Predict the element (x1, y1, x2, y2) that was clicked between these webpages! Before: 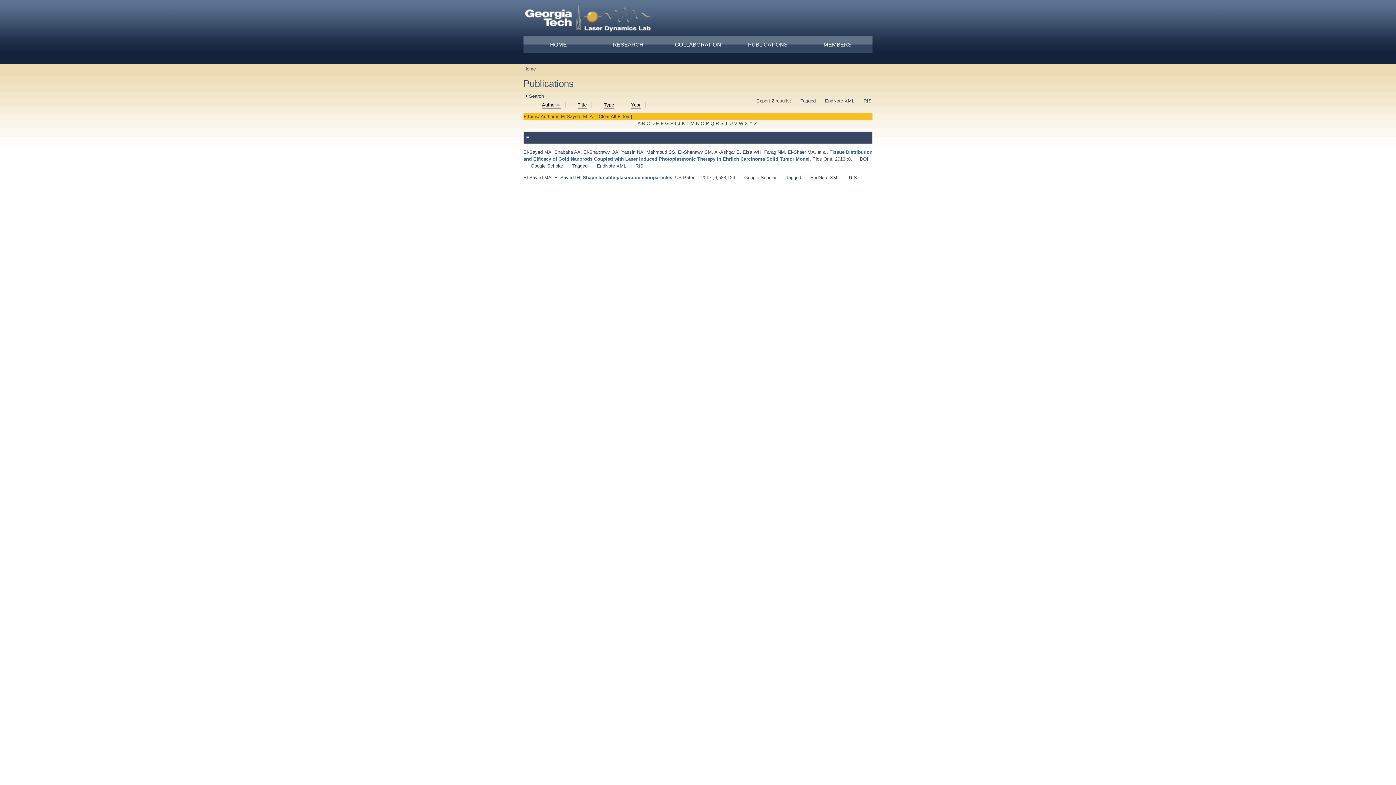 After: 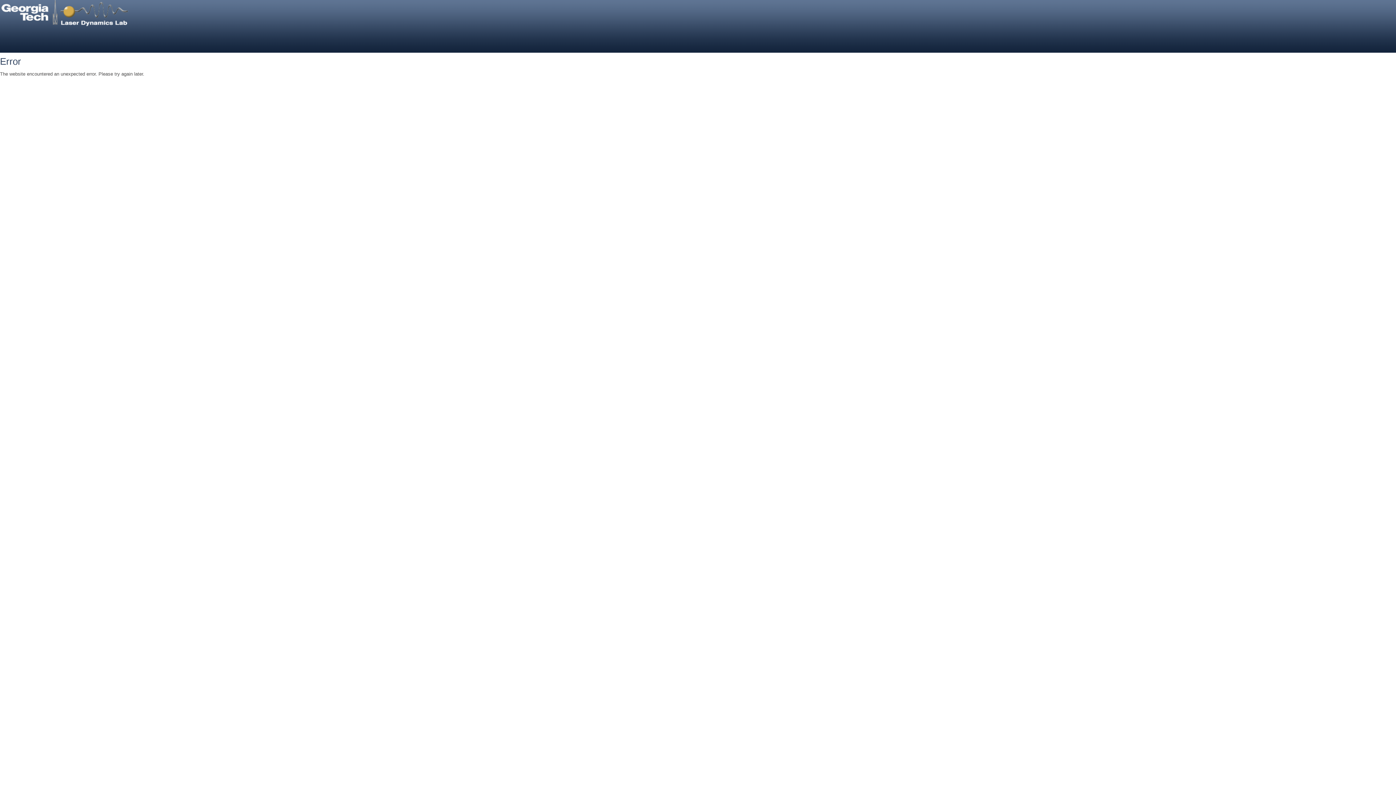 Action: bbox: (690, 120, 694, 126) label: M